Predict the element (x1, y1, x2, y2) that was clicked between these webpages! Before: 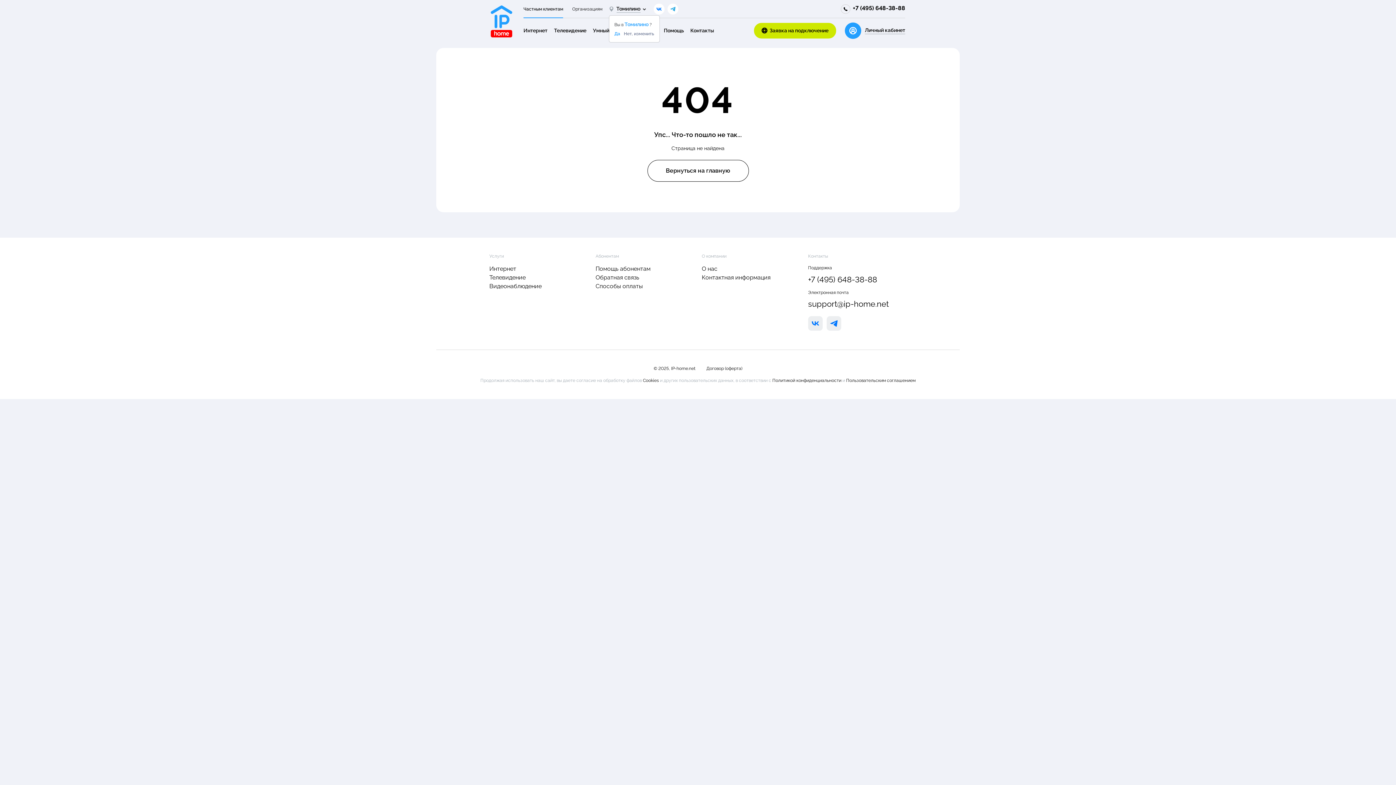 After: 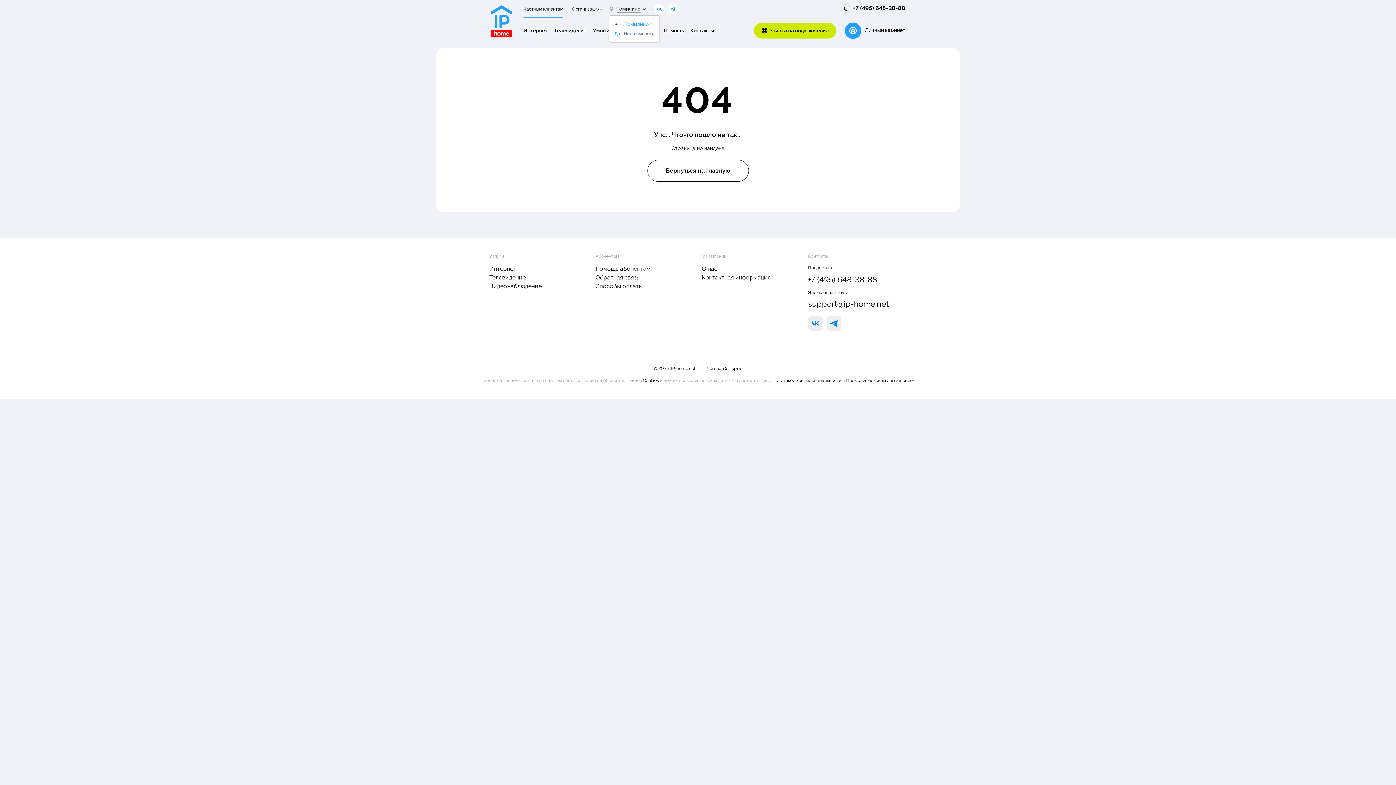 Action: label: +7 (495) 648-38-88 bbox: (853, 4, 905, 11)